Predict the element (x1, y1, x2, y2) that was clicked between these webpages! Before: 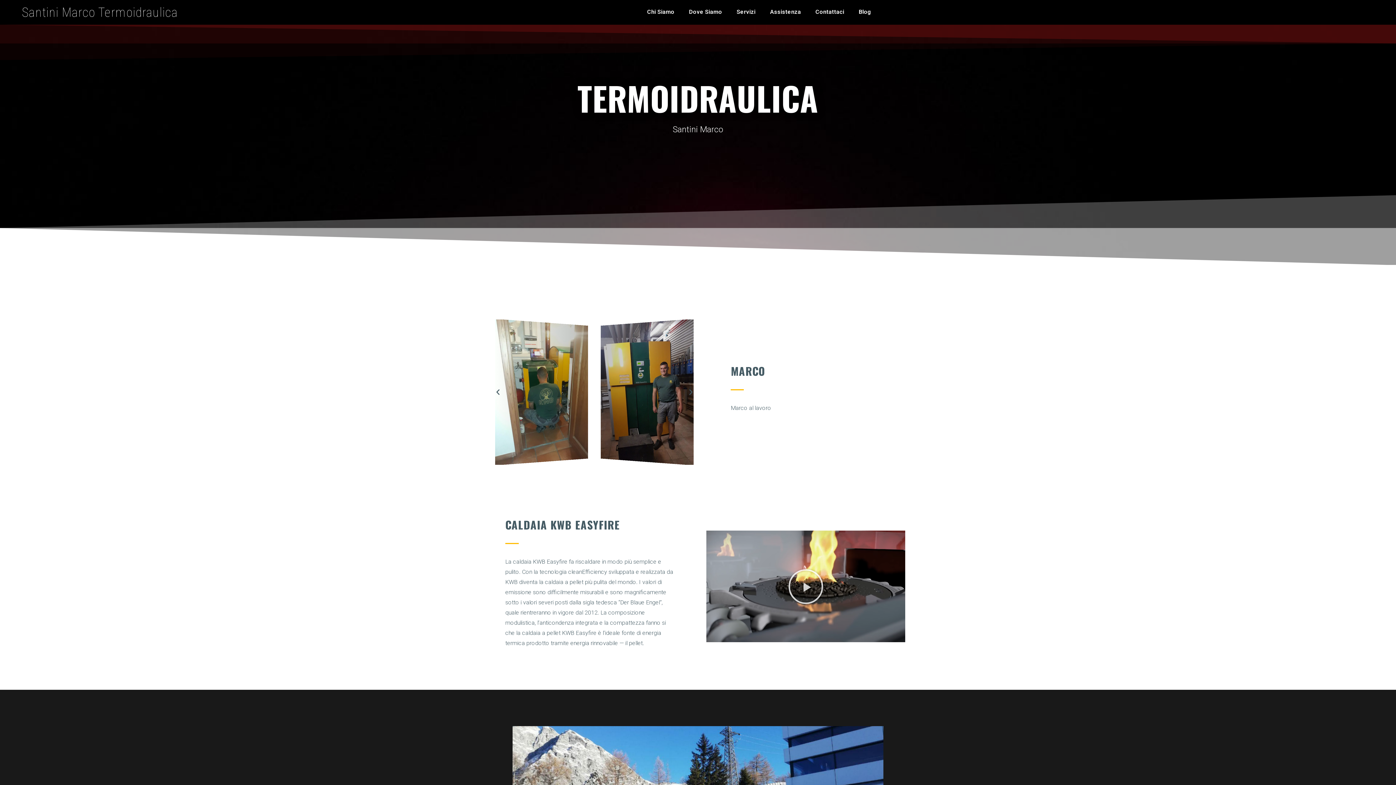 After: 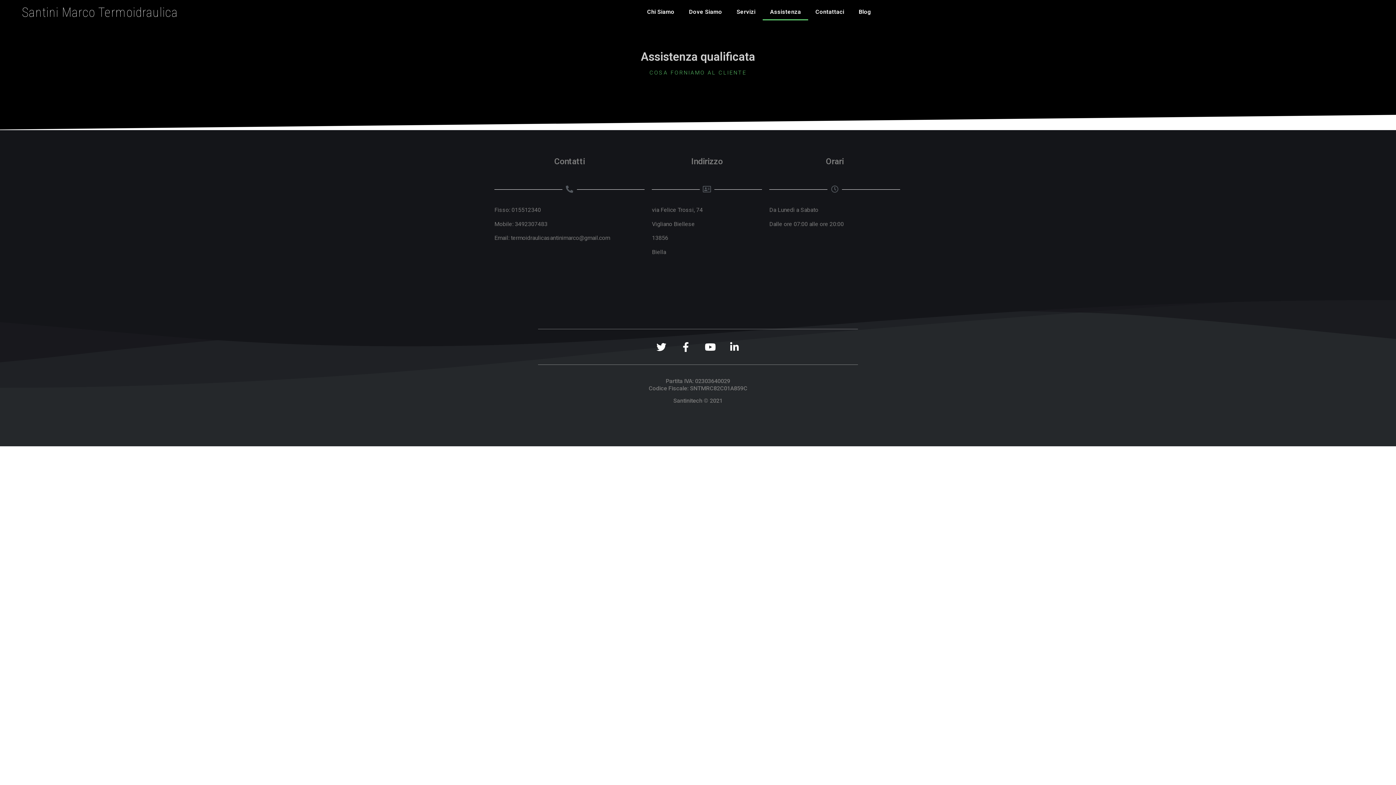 Action: label: Assistenza bbox: (763, 3, 808, 20)